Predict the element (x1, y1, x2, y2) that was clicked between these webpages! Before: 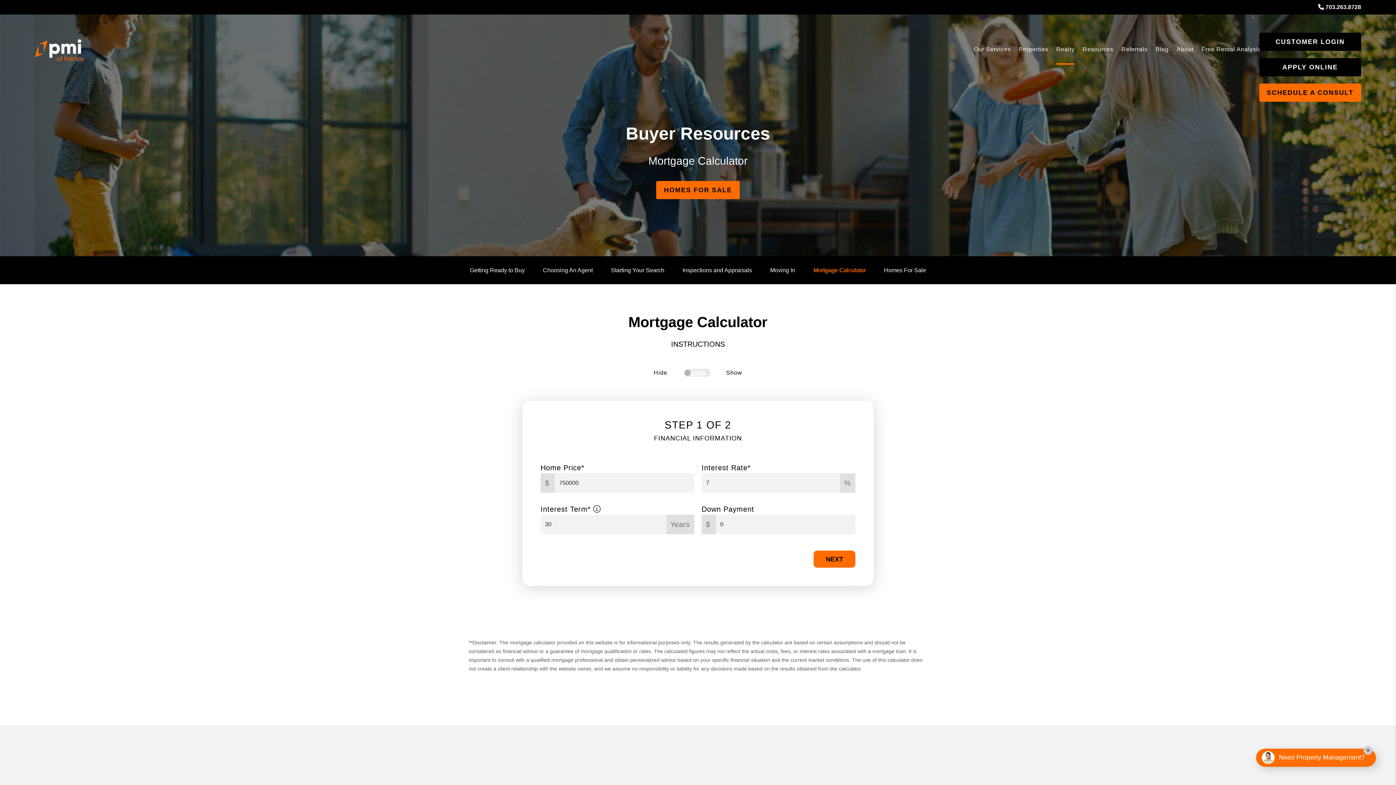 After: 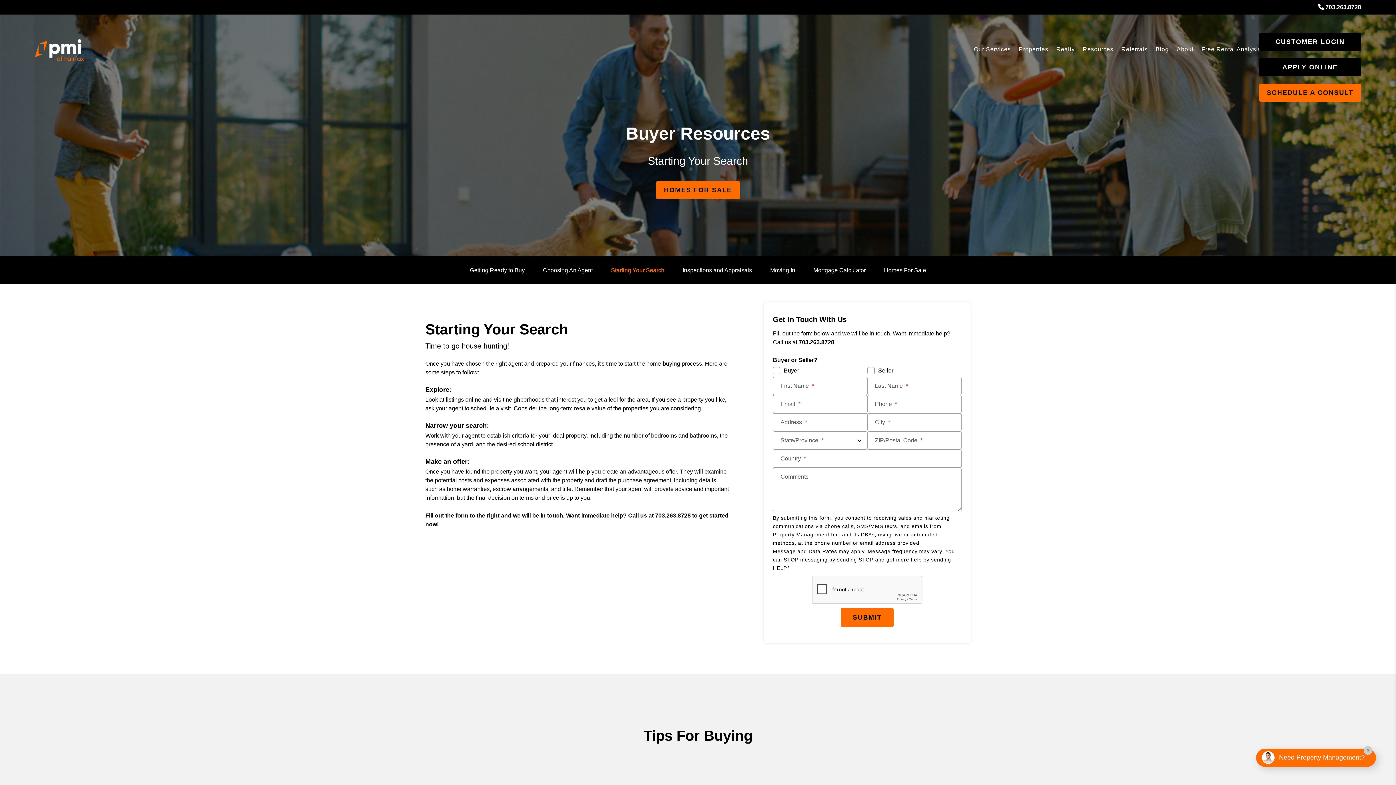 Action: bbox: (602, 261, 673, 279) label: Starting Your Search